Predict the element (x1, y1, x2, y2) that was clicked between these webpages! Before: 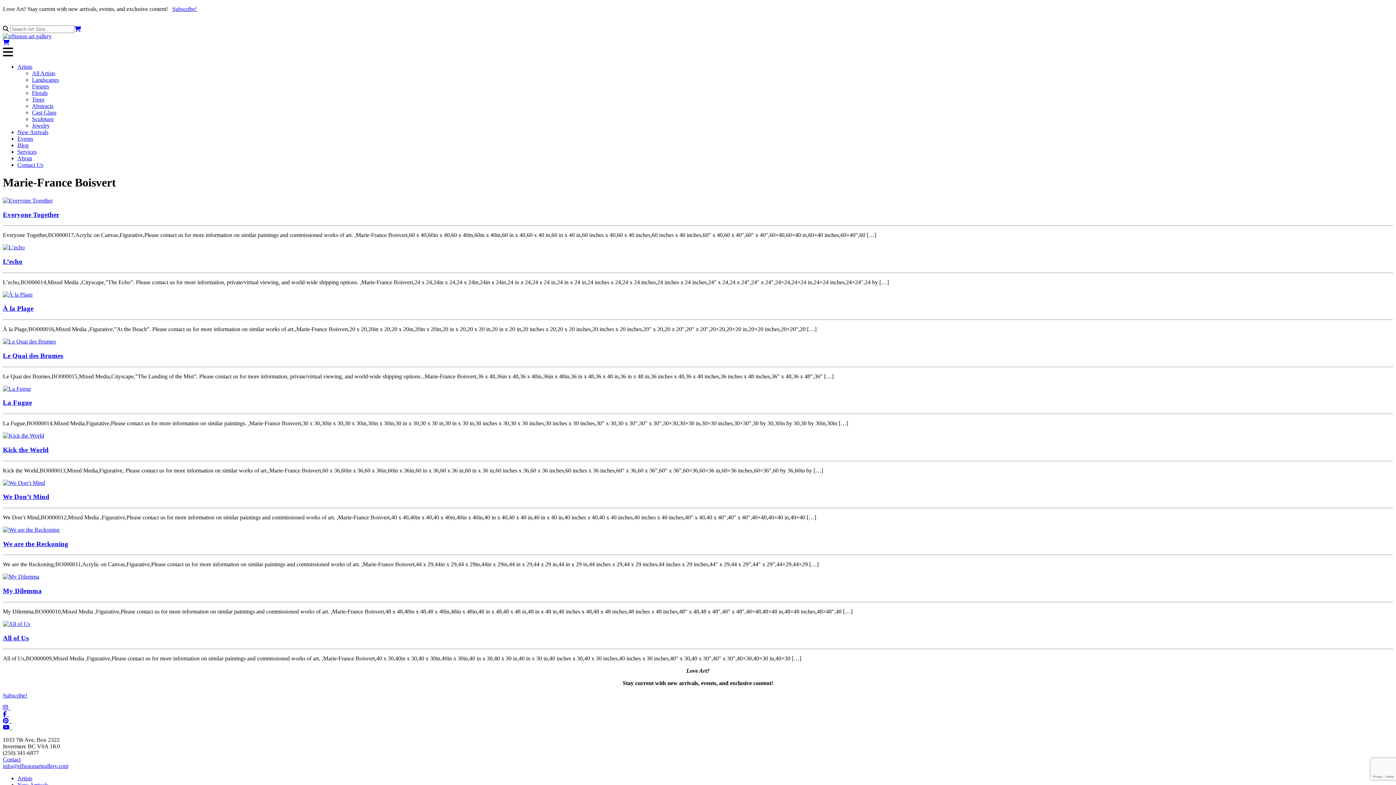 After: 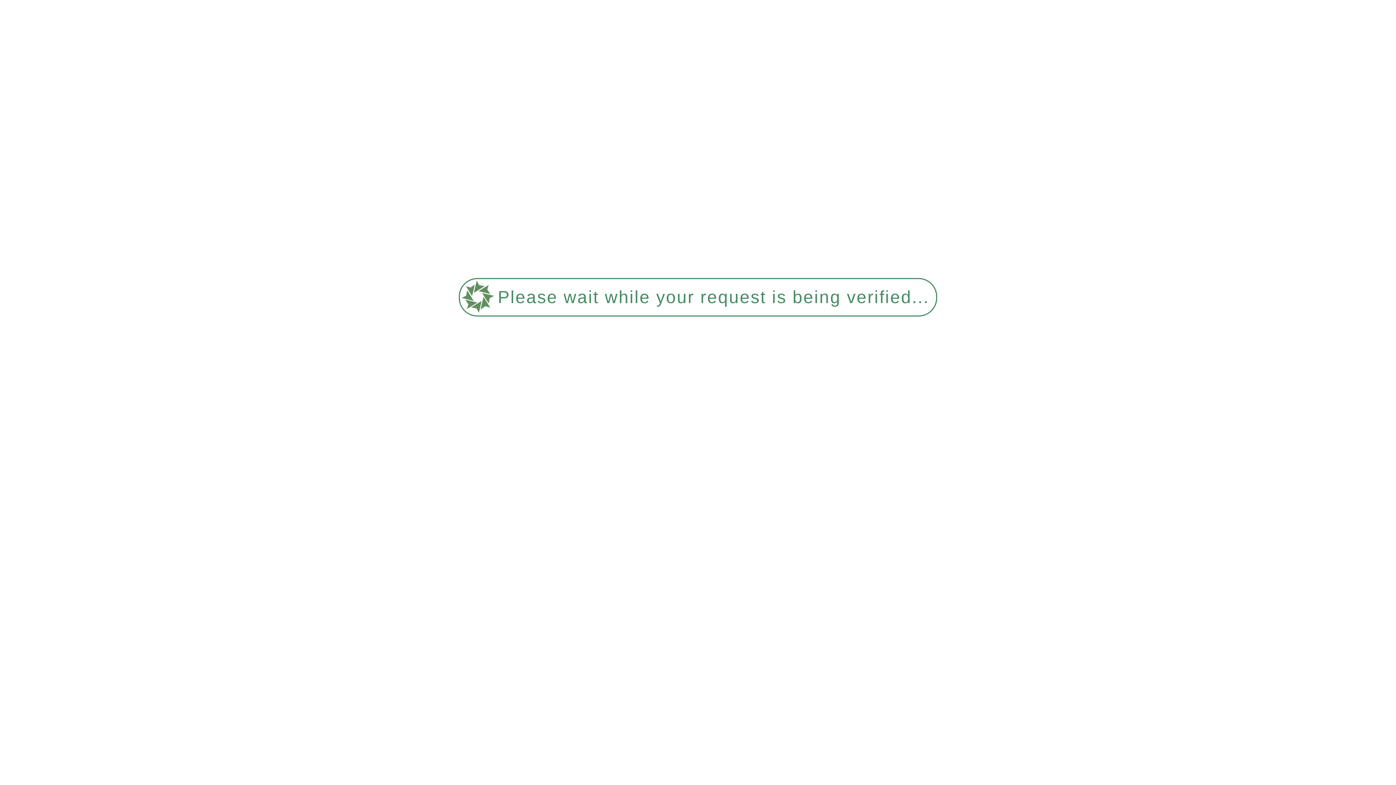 Action: bbox: (2, 33, 51, 39)